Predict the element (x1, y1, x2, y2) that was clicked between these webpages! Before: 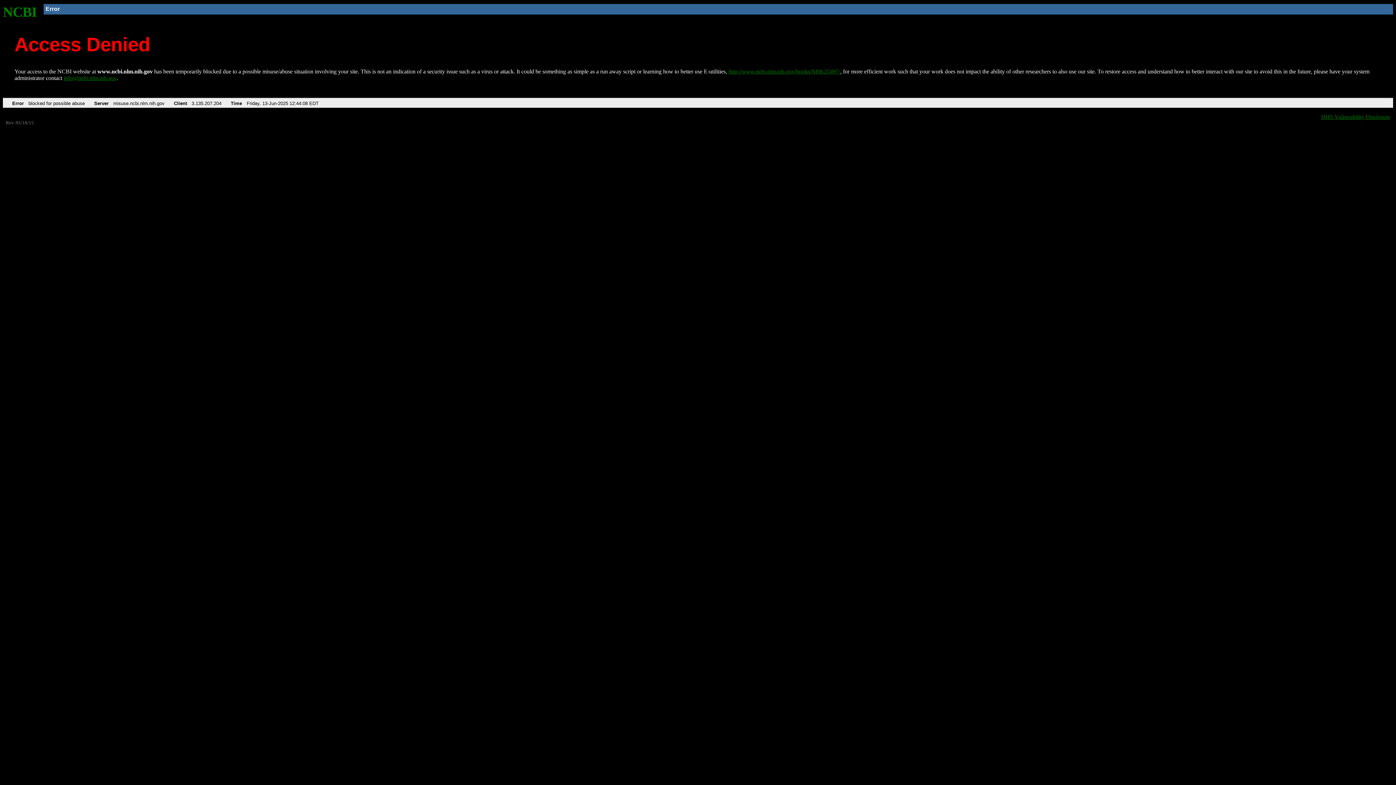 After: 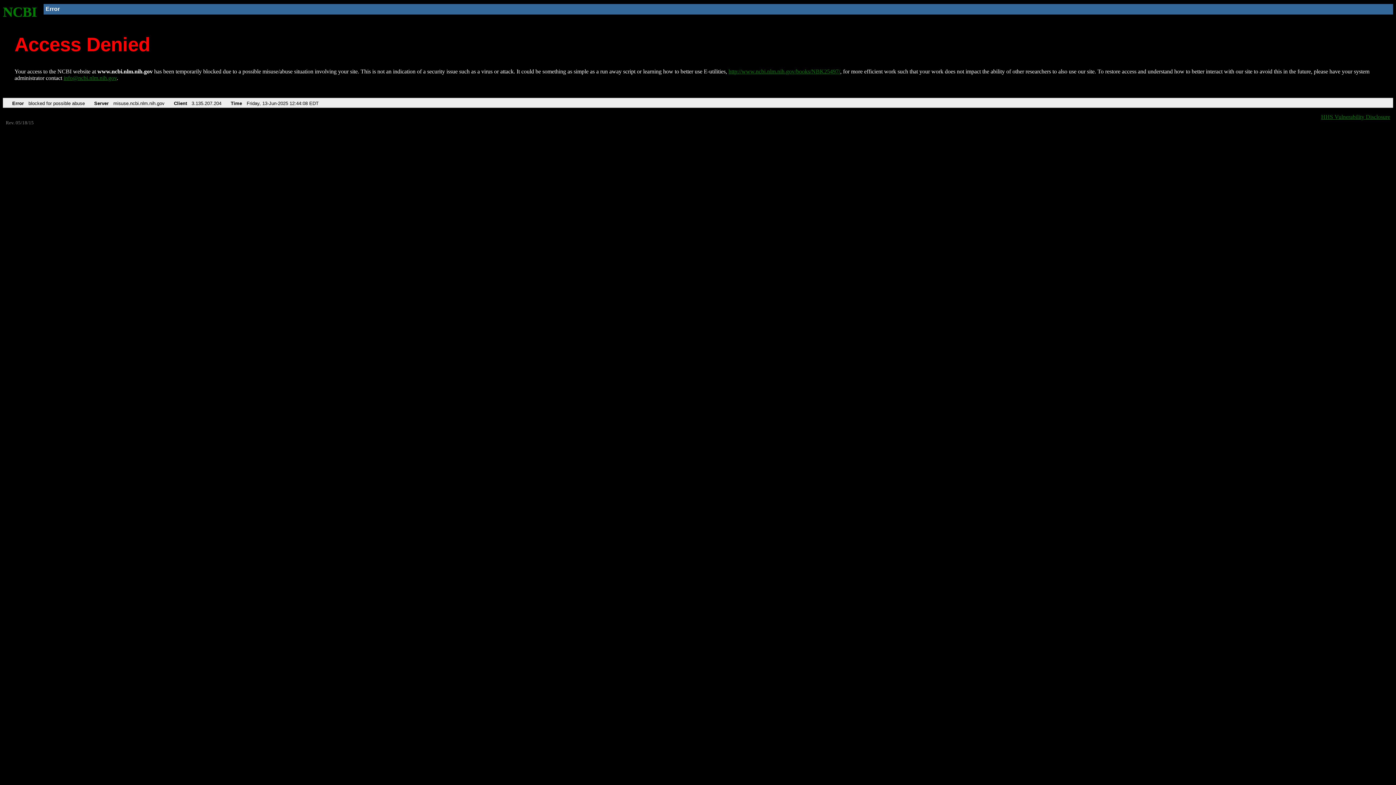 Action: label: info@ncbi.nlm.nih.gov bbox: (63, 75, 116, 81)